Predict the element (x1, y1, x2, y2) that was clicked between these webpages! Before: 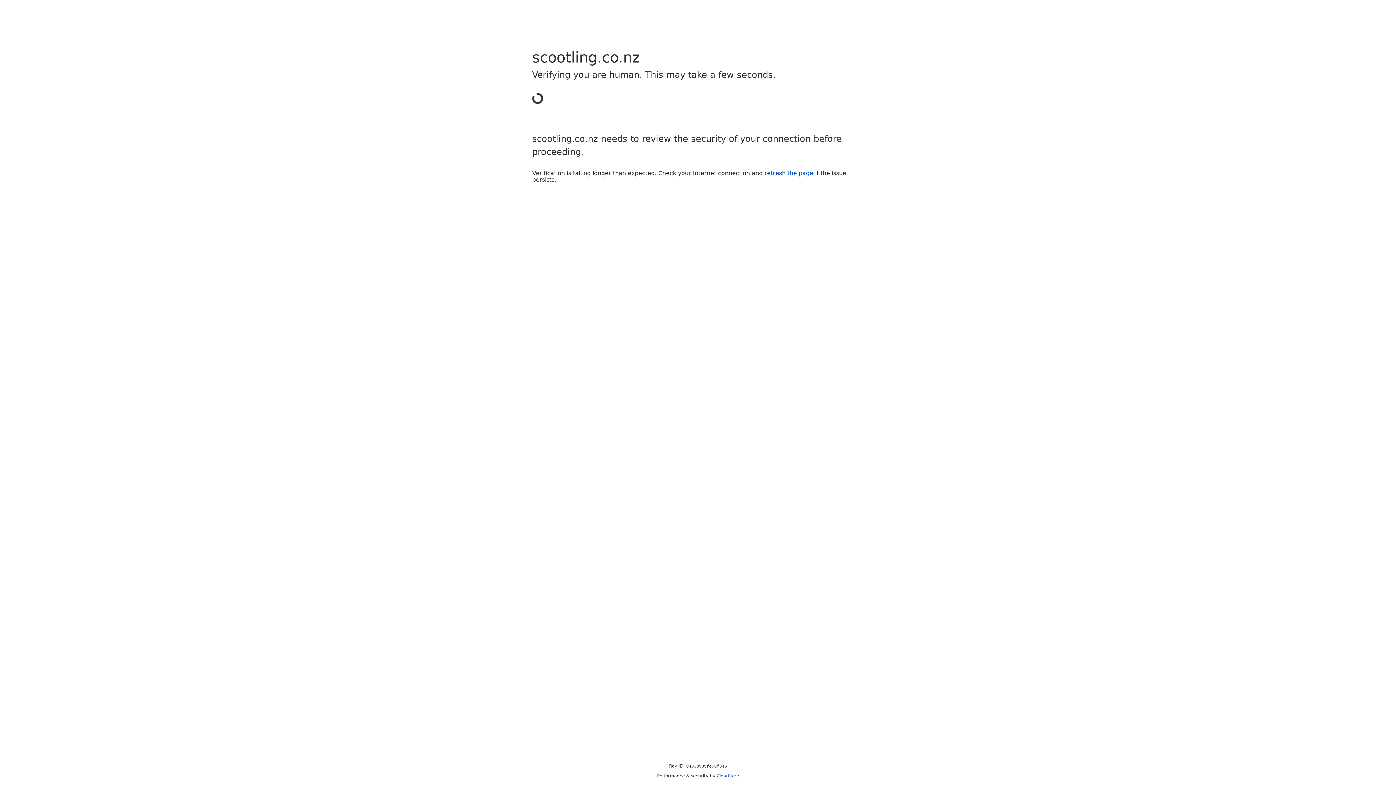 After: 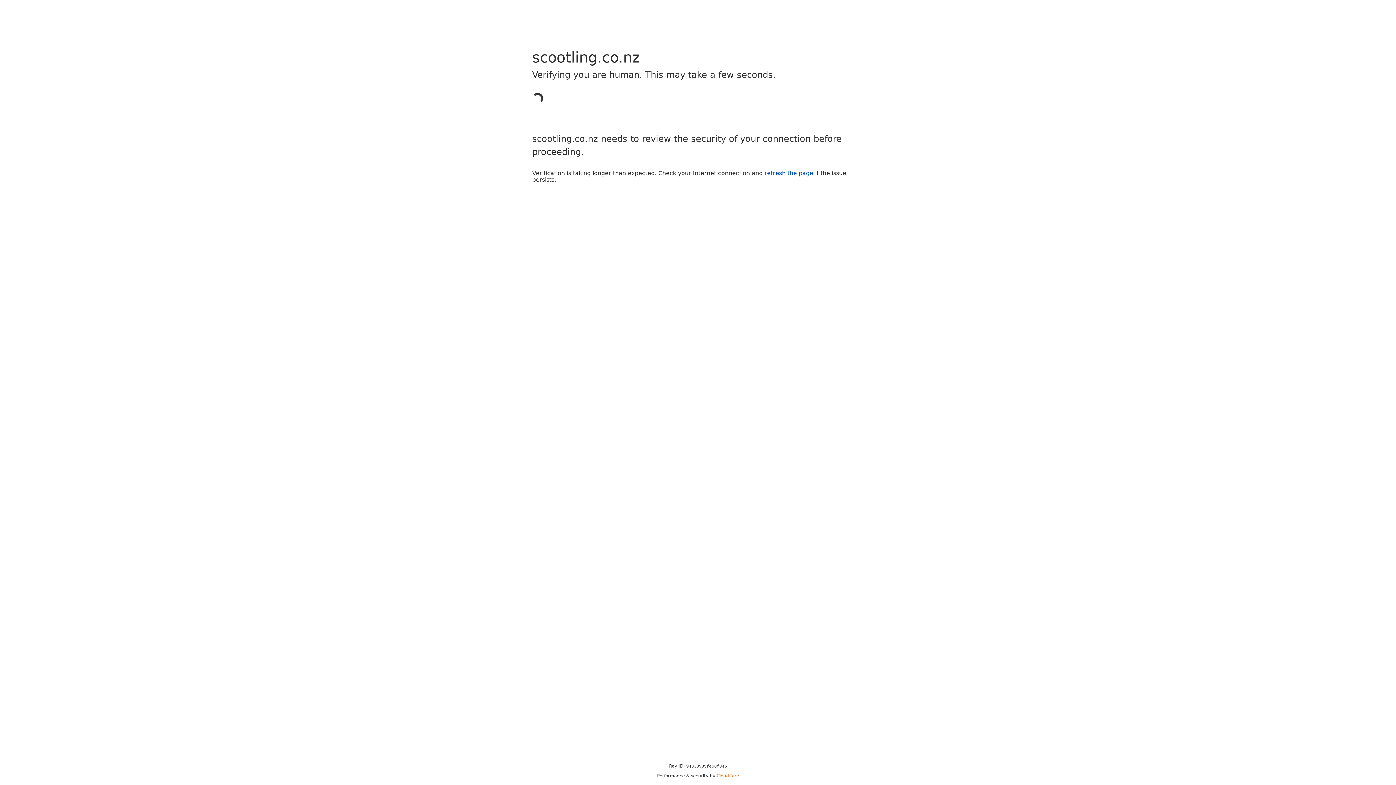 Action: label: Cloudflare bbox: (716, 773, 739, 778)